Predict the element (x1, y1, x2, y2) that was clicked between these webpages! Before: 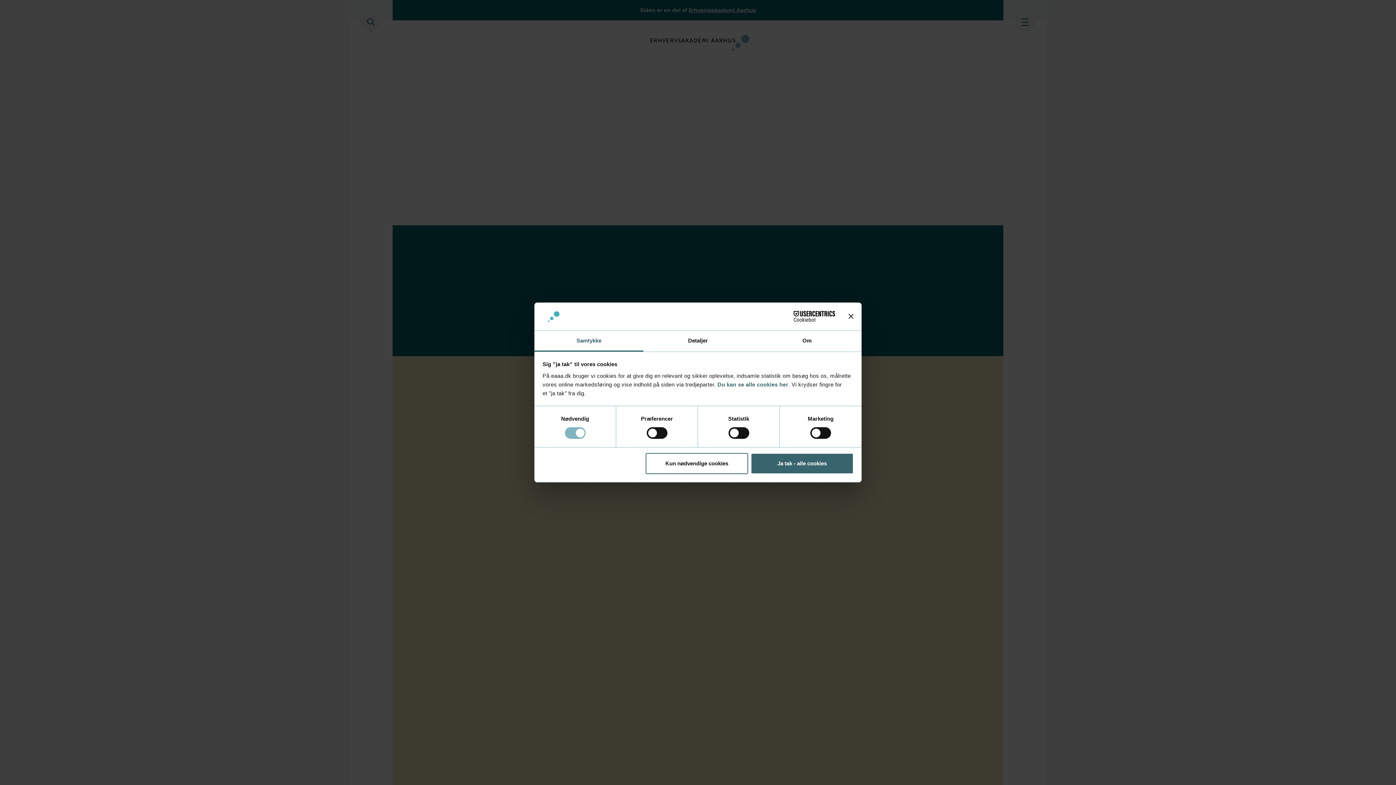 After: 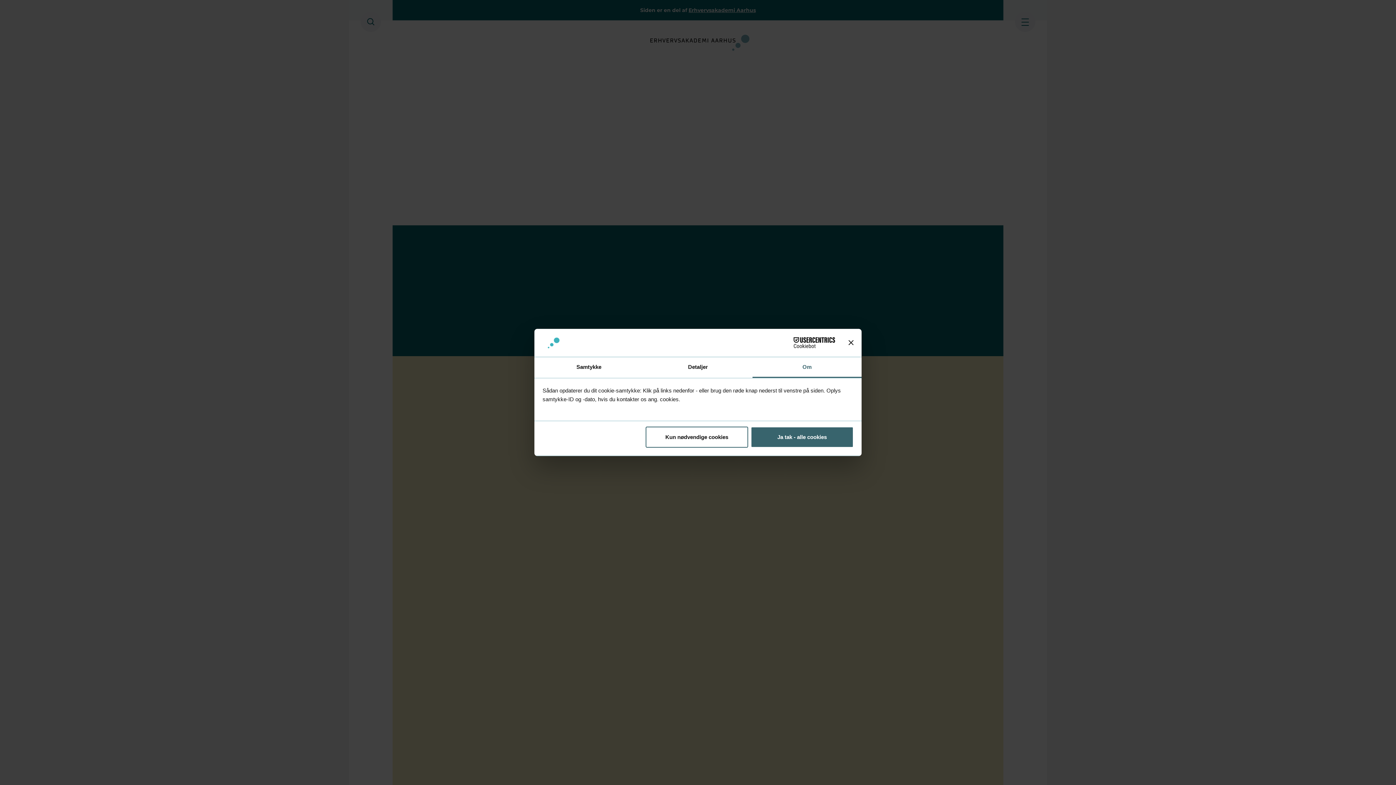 Action: label: Om bbox: (752, 331, 861, 351)